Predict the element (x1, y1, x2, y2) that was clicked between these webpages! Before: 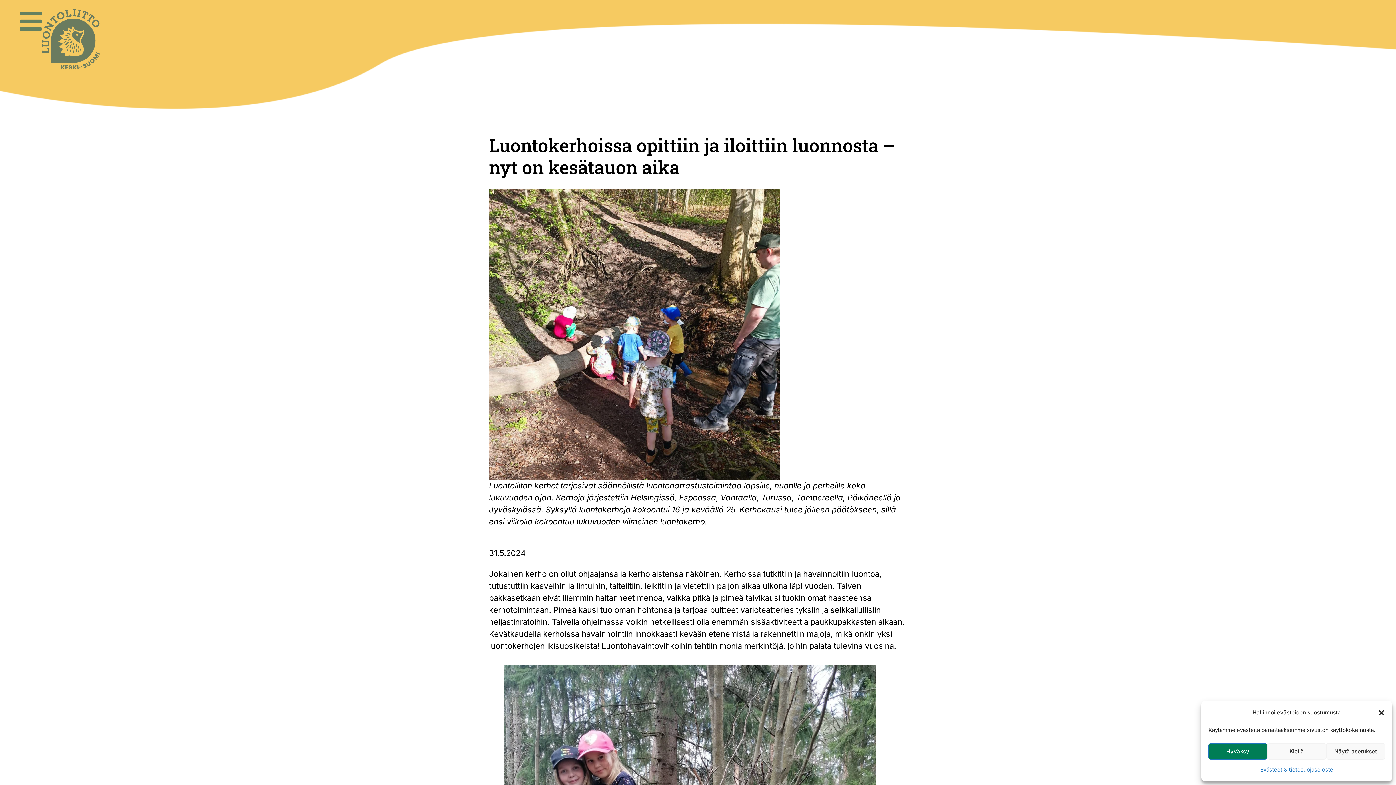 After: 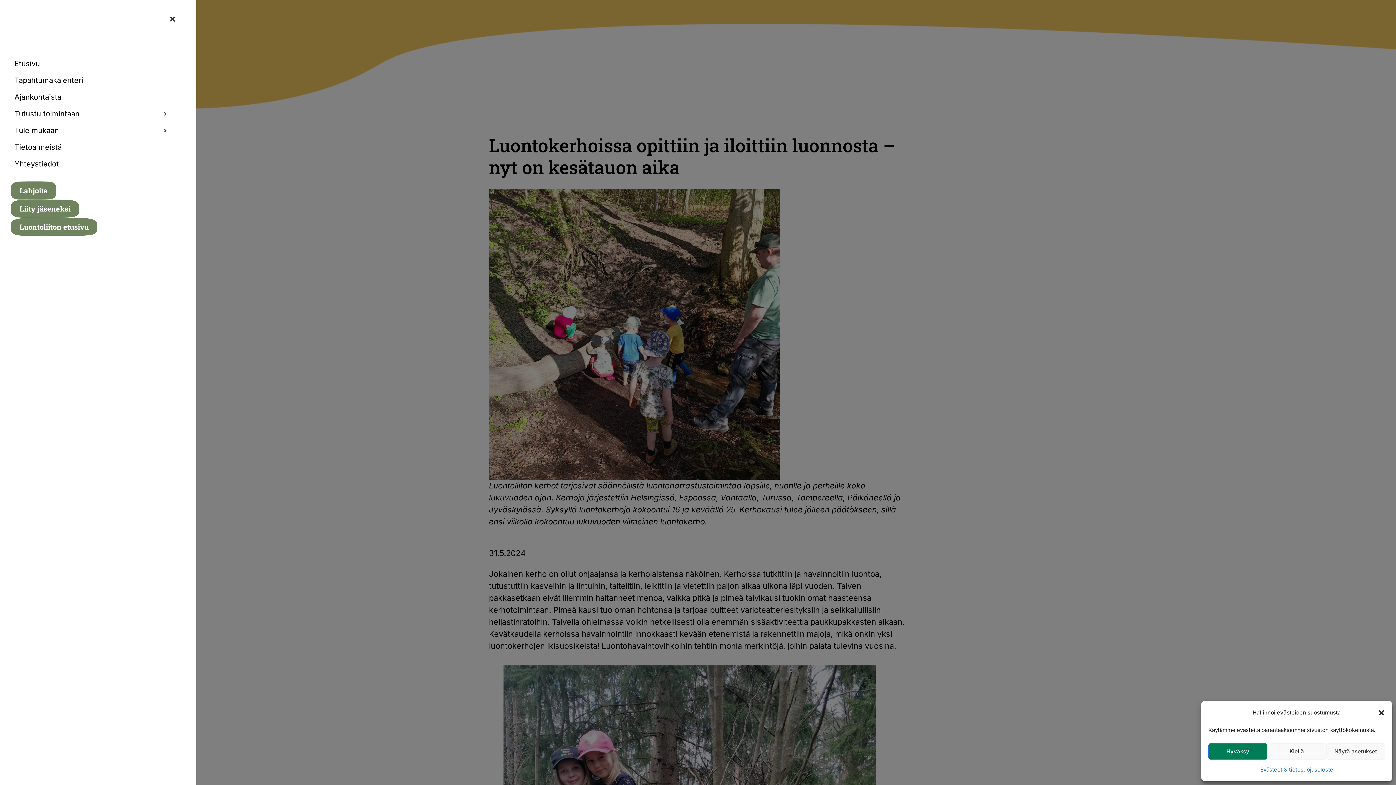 Action: bbox: (20, 9, 41, 33) label: Open/Close Menu